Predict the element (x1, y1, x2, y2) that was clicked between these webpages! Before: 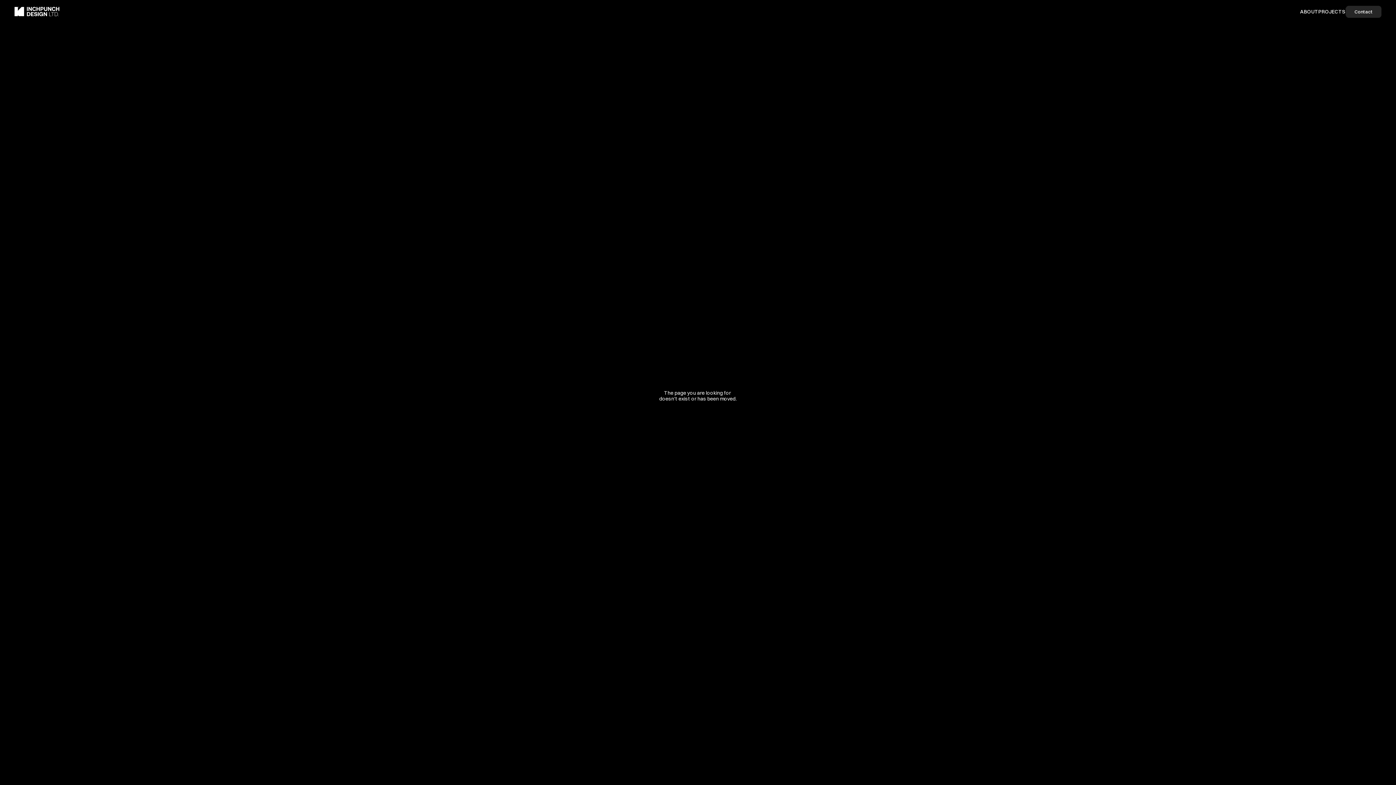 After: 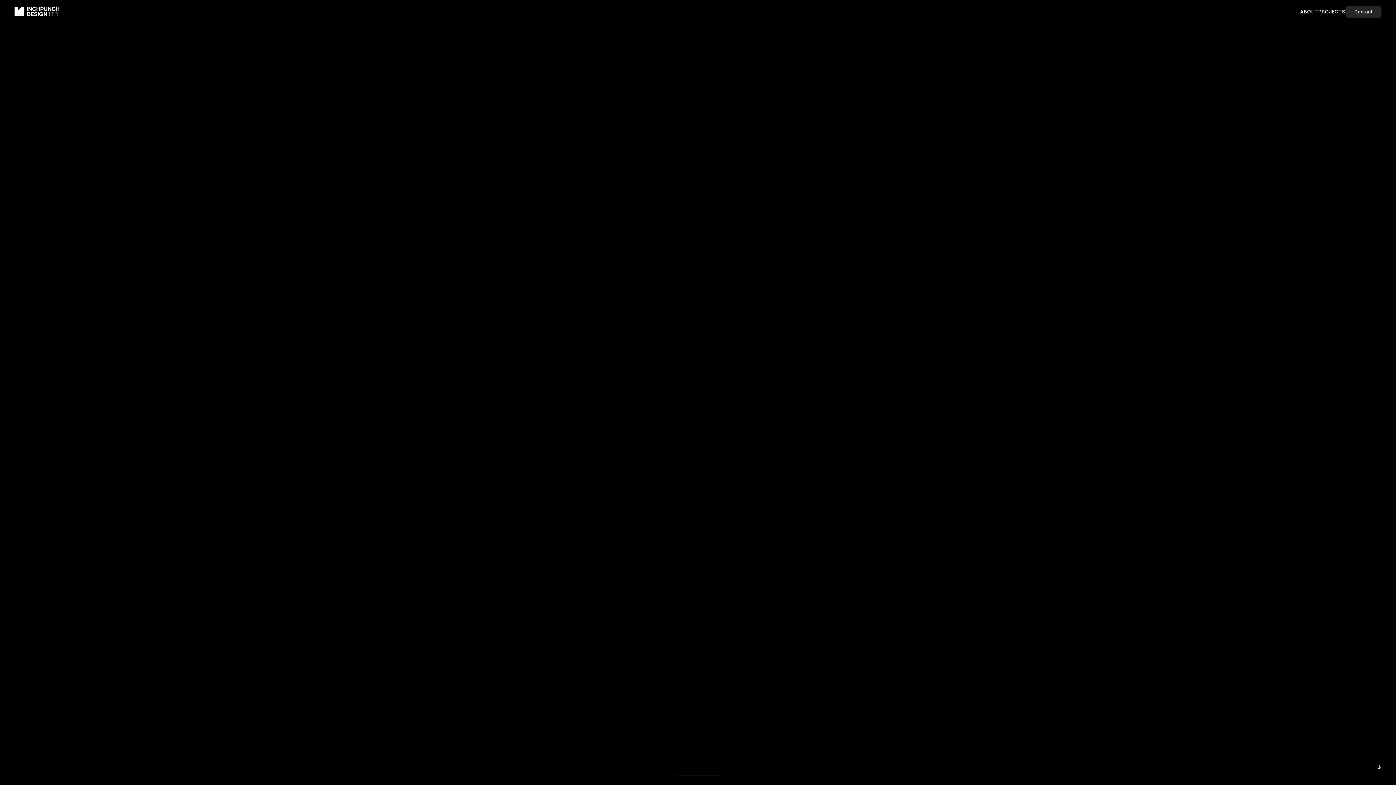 Action: label: Back Home bbox: (677, 419, 719, 431)